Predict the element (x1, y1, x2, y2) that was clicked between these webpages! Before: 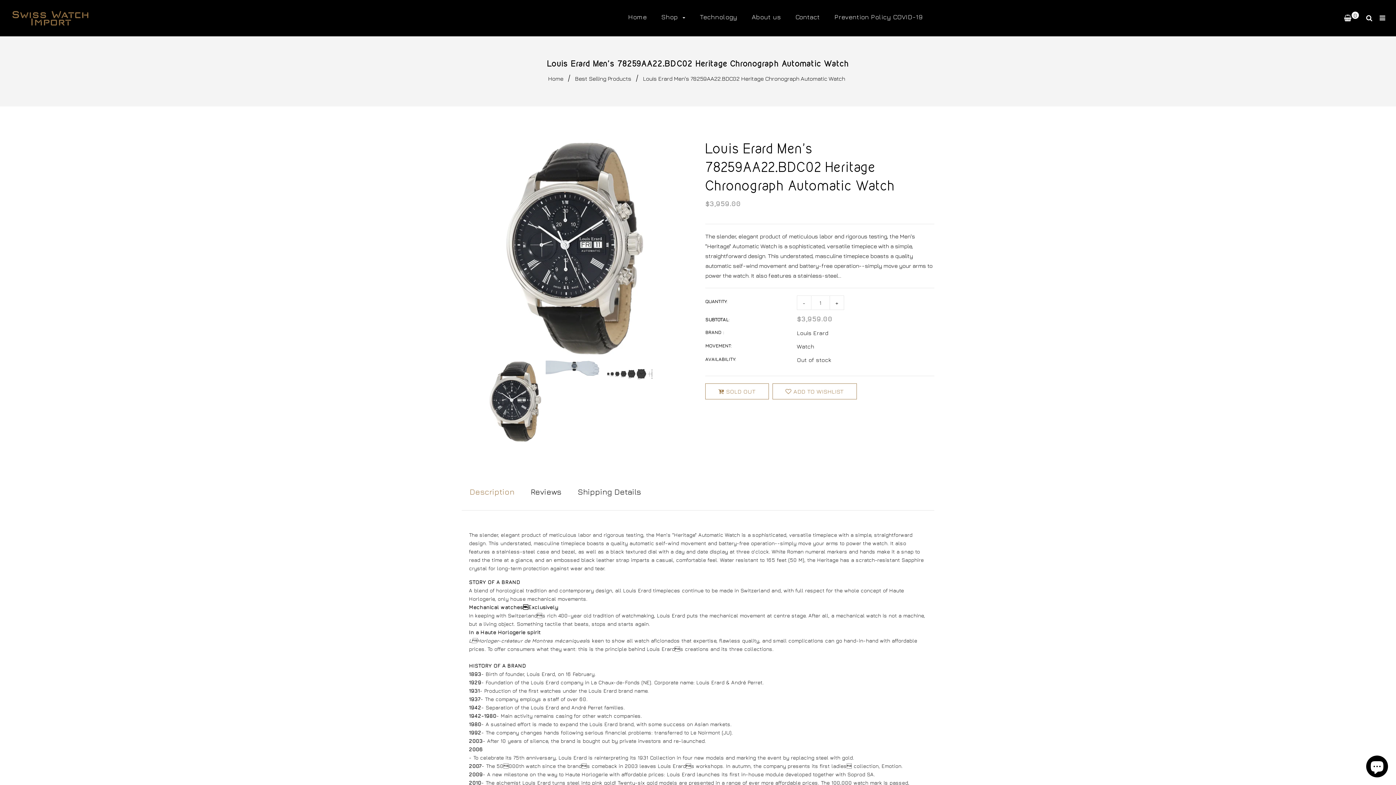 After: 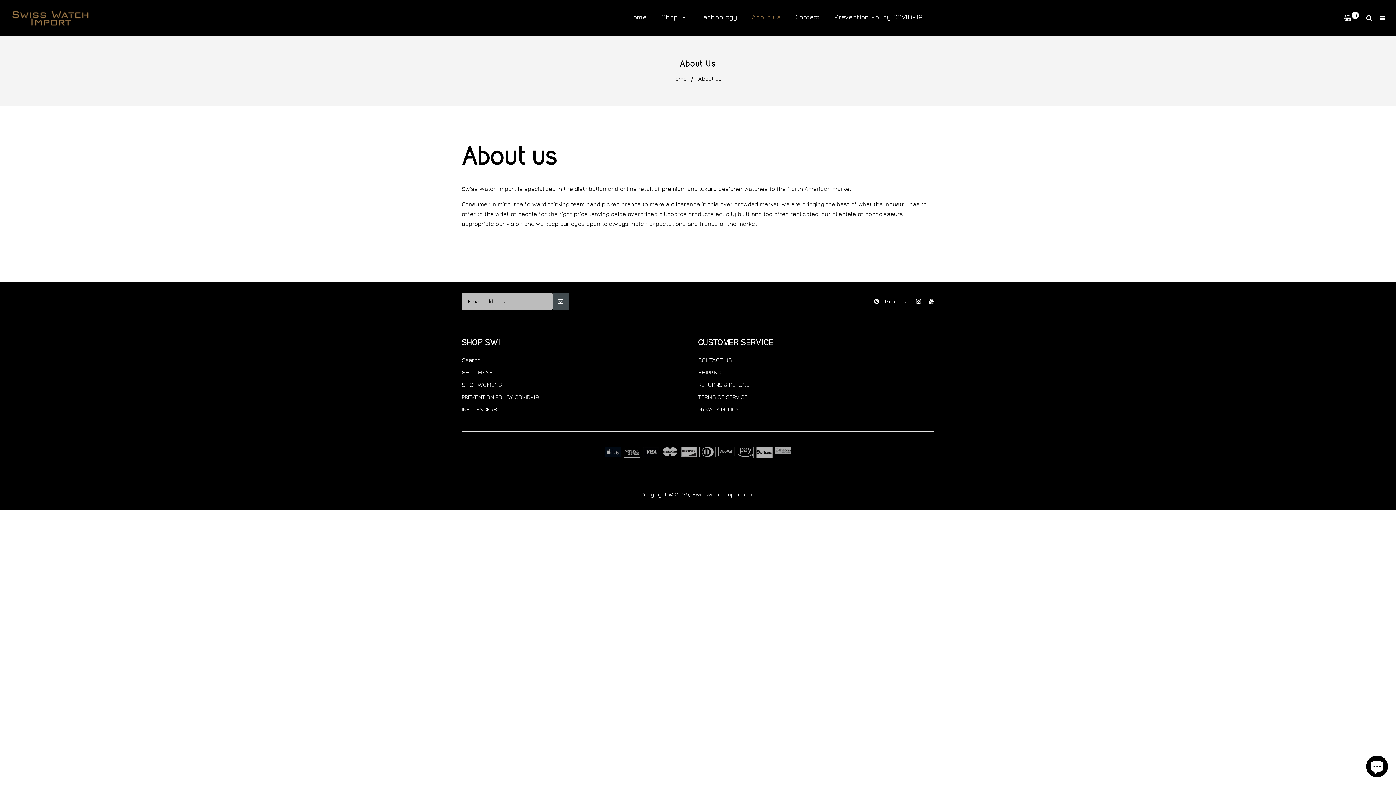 Action: label: About us bbox: (744, 11, 788, 22)